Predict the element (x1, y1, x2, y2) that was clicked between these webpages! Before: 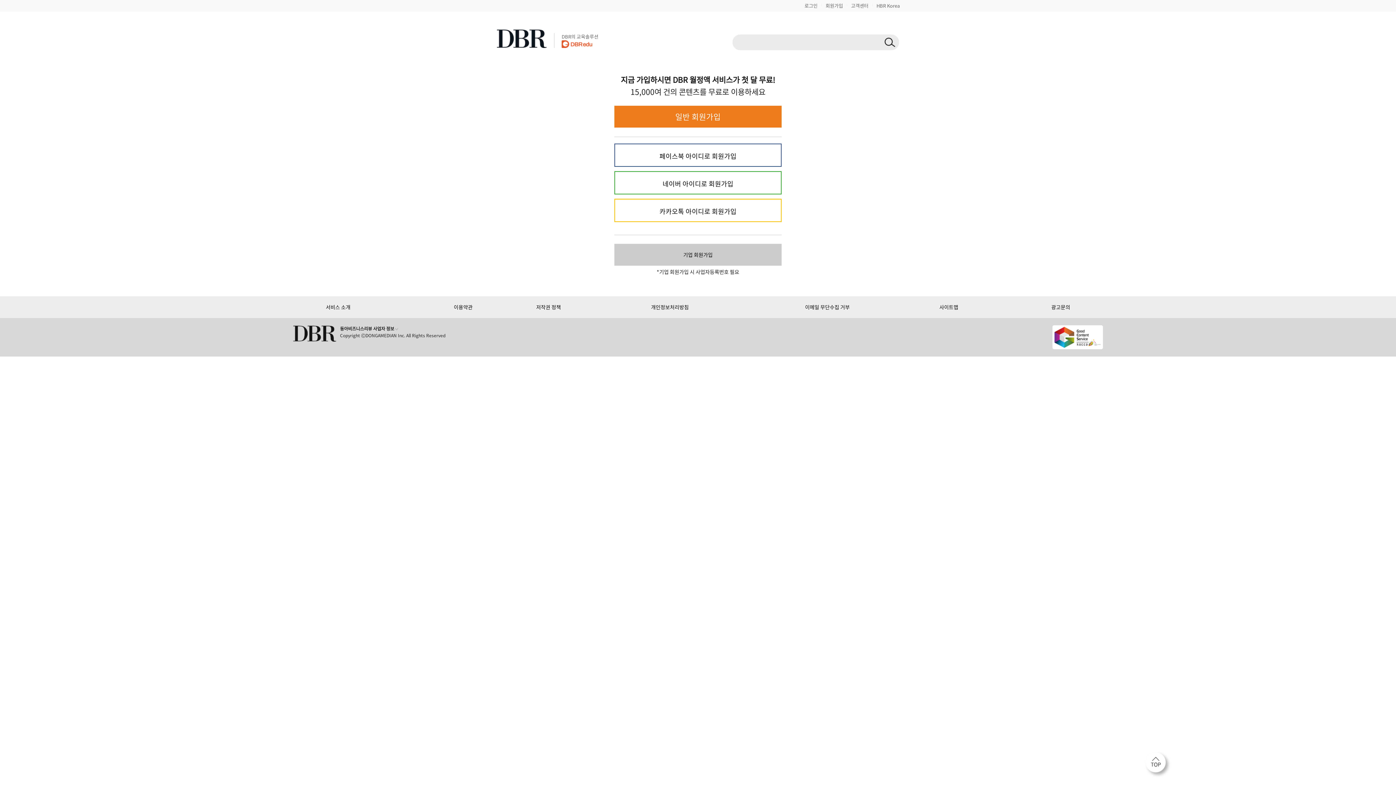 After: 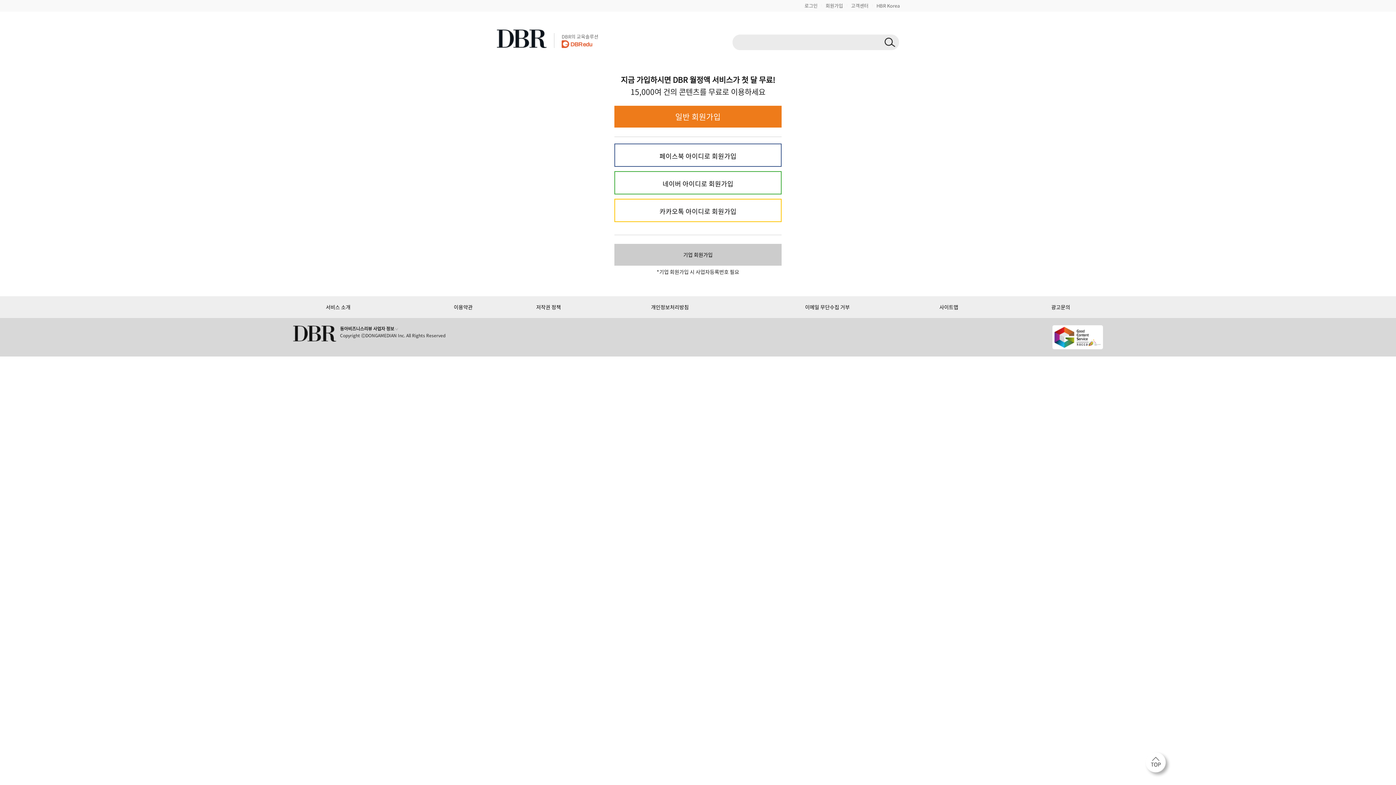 Action: bbox: (1145, 761, 1171, 767)